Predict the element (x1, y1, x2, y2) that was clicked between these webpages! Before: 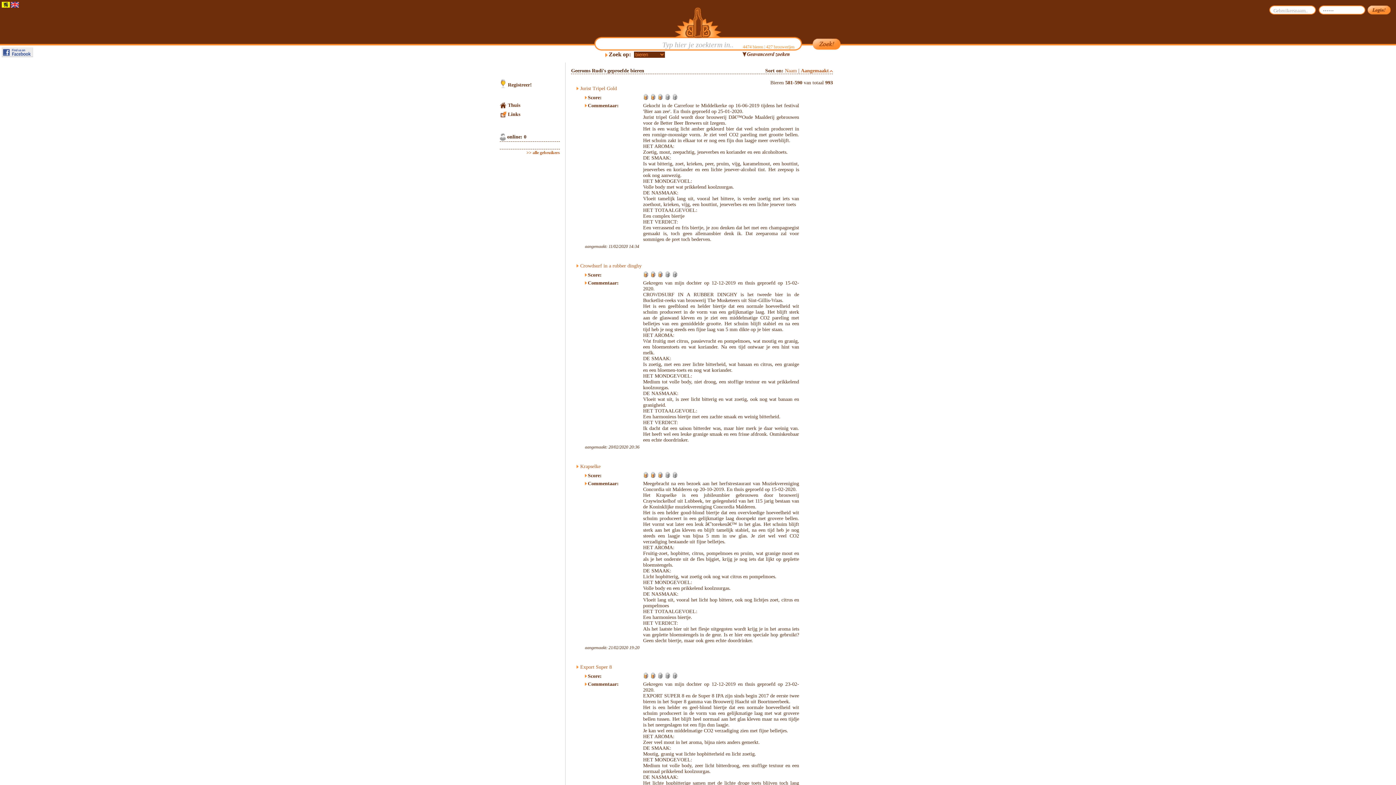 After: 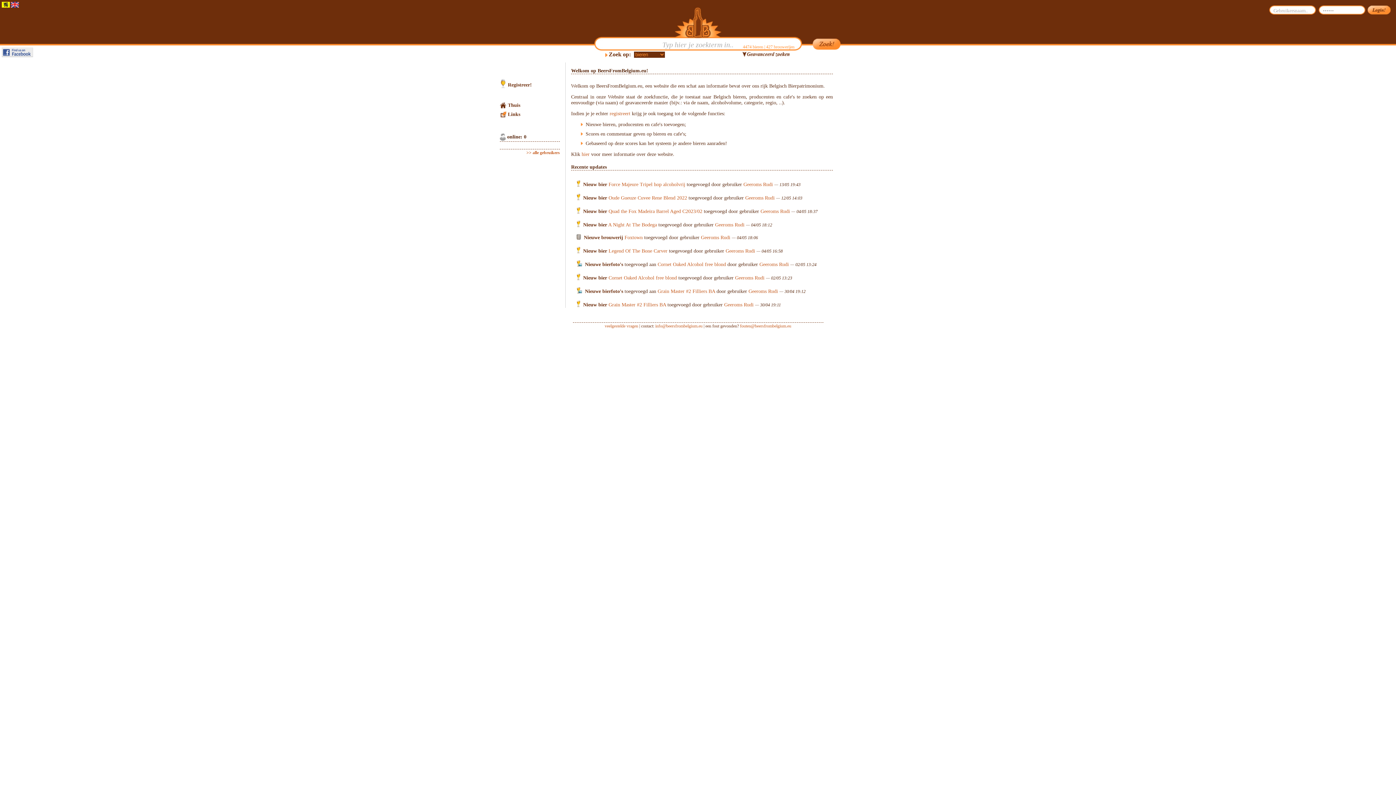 Action: label: Thuis bbox: (507, 102, 521, 108)